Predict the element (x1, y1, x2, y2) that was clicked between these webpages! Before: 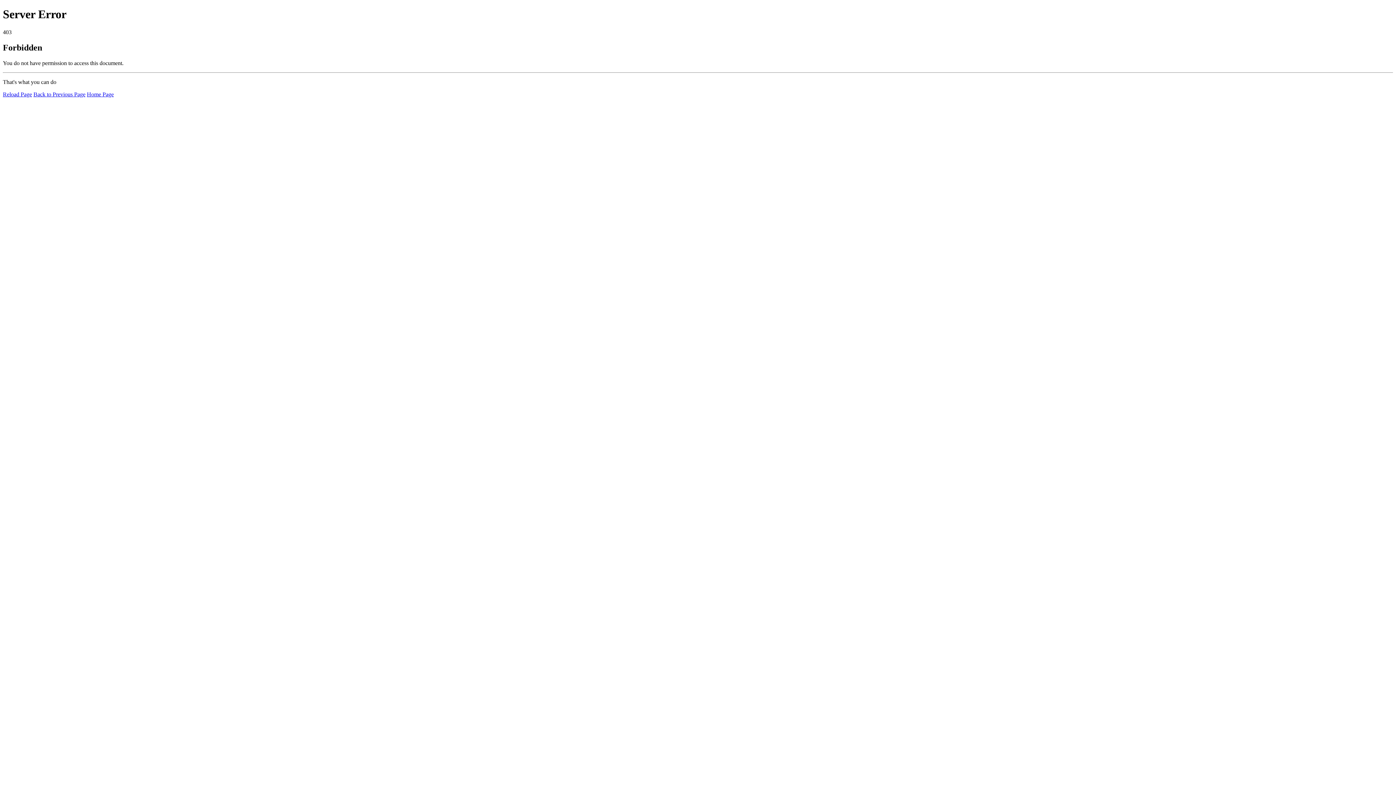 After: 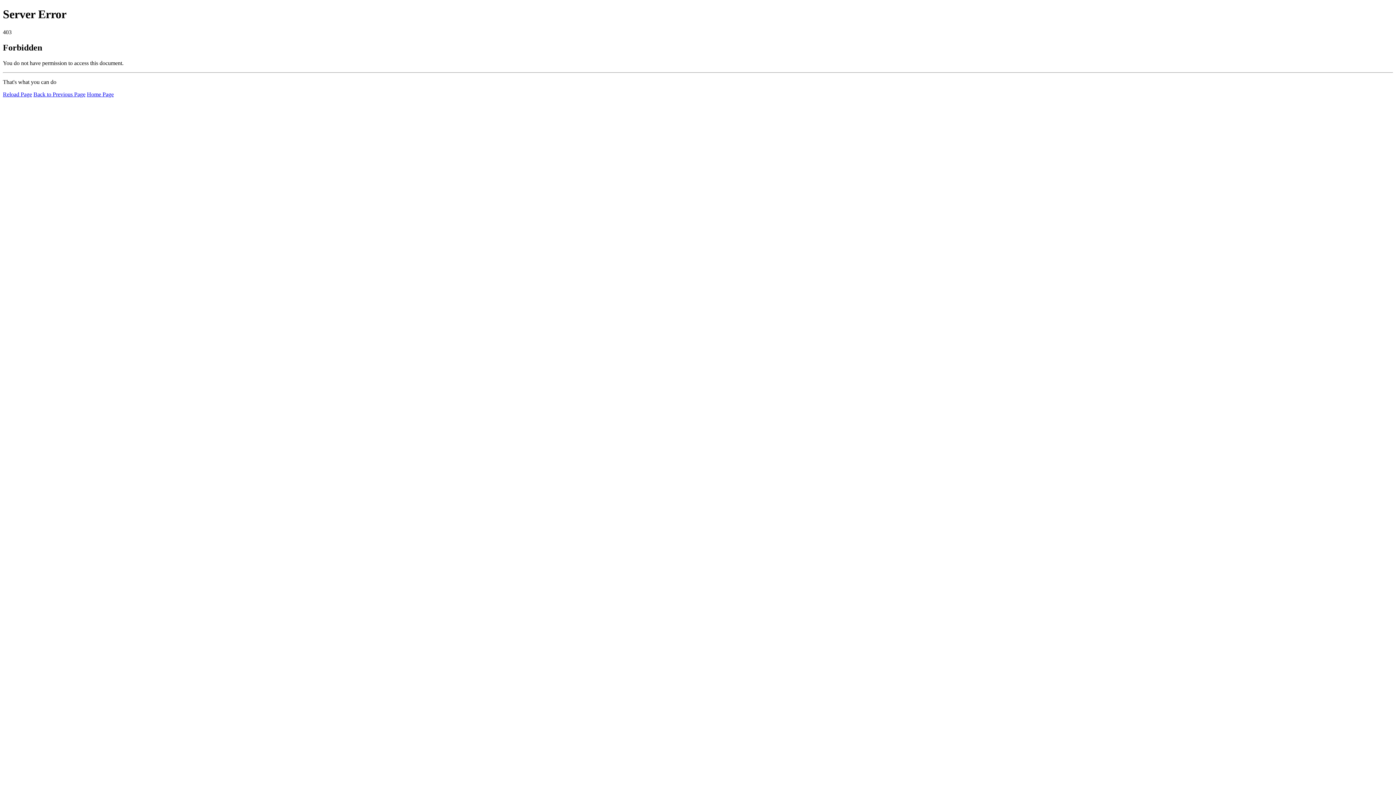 Action: bbox: (2, 91, 32, 97) label: Reload Page